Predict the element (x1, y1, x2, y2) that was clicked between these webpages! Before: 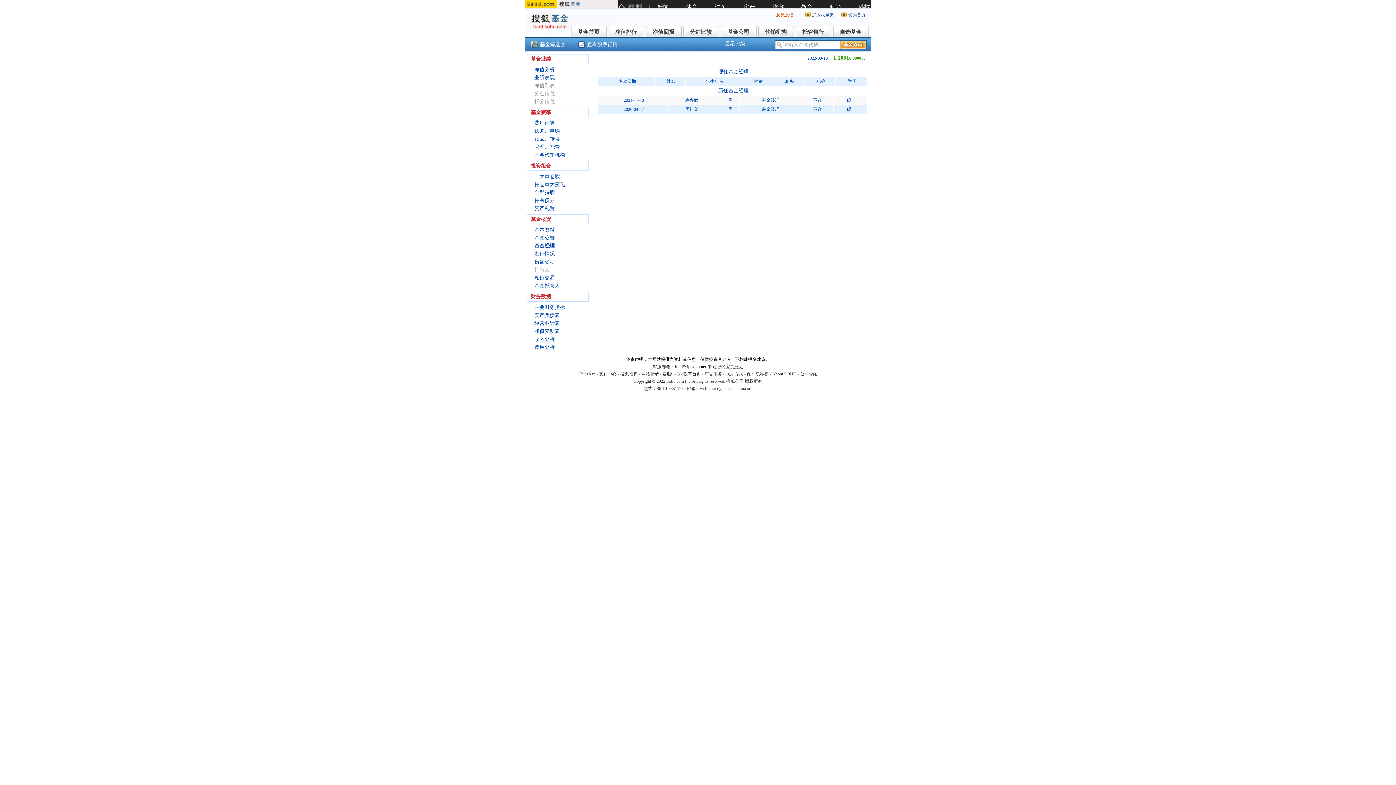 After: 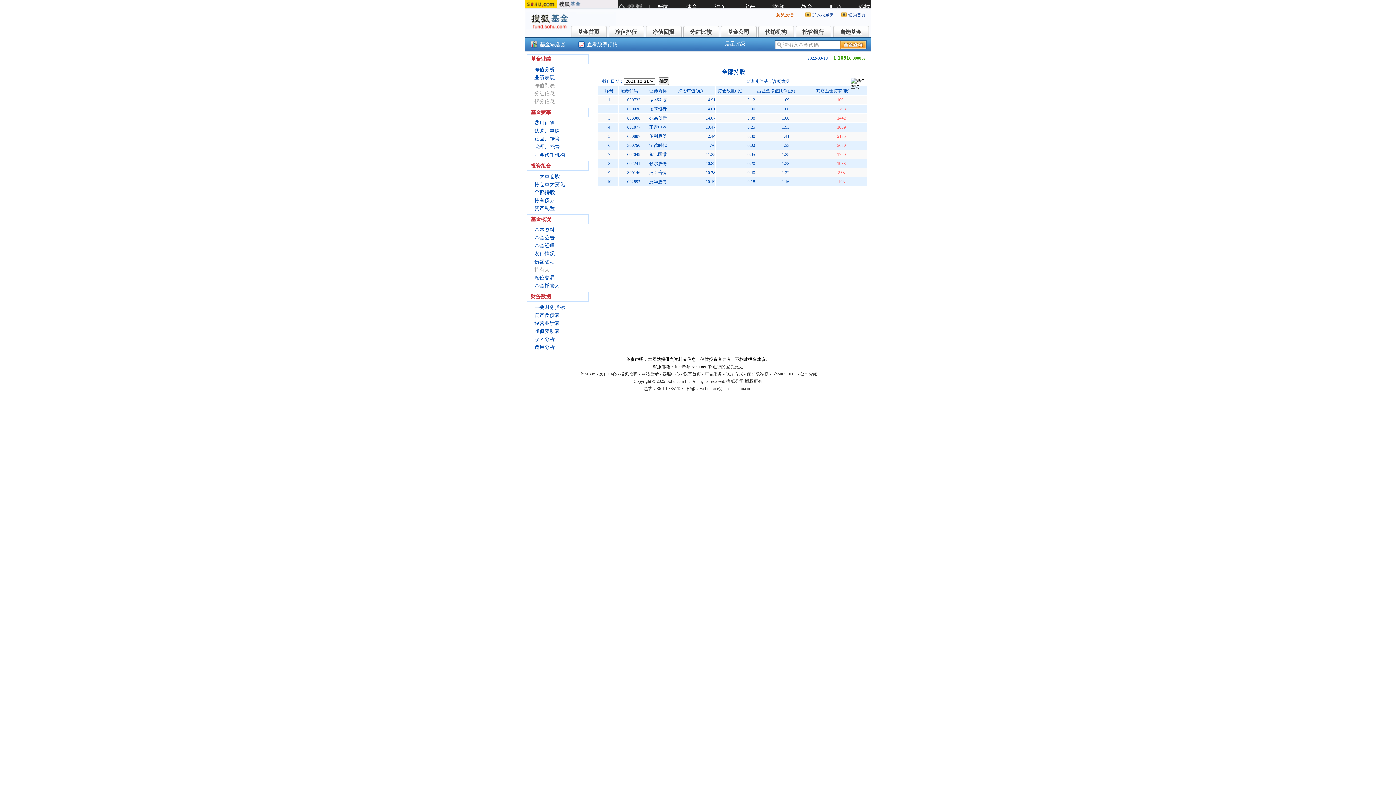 Action: label: 全部持股 bbox: (534, 189, 554, 195)